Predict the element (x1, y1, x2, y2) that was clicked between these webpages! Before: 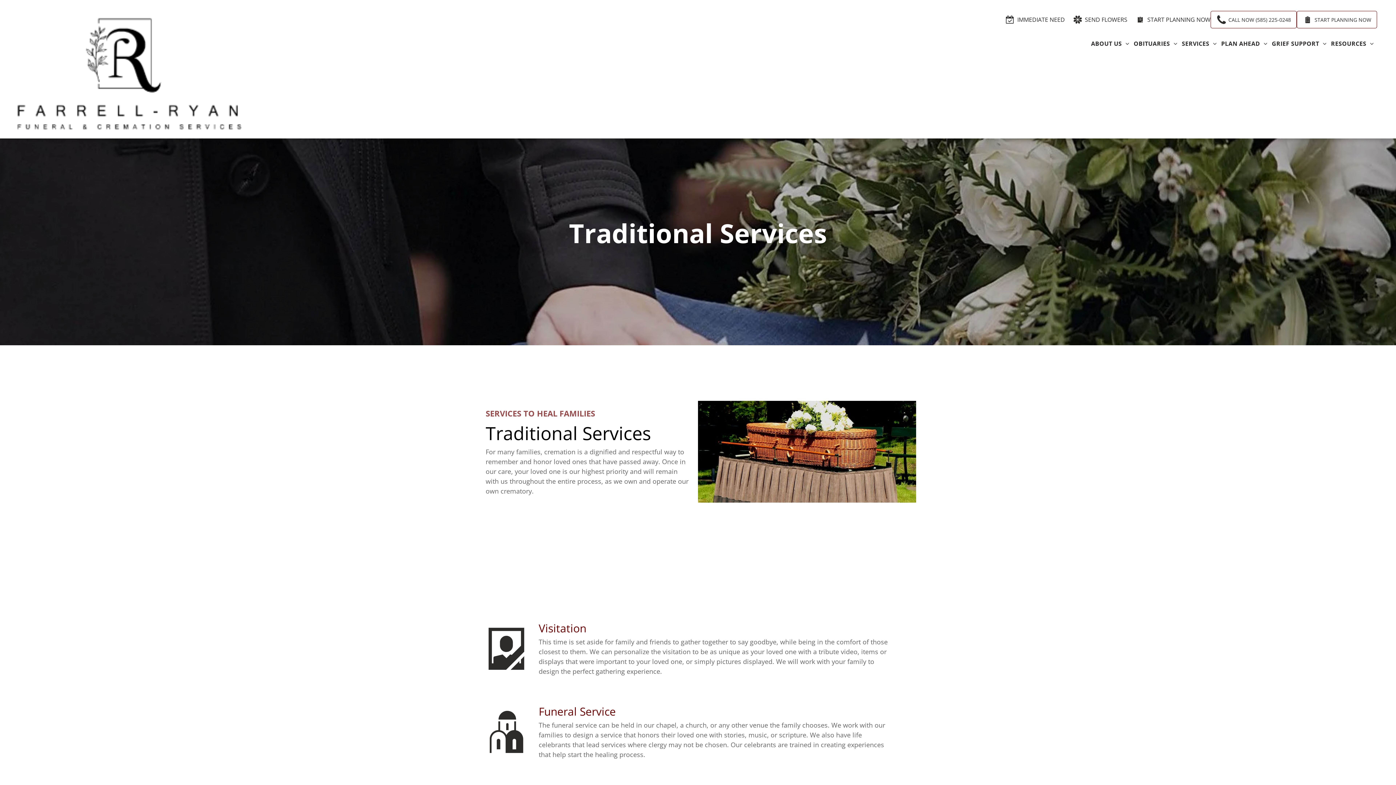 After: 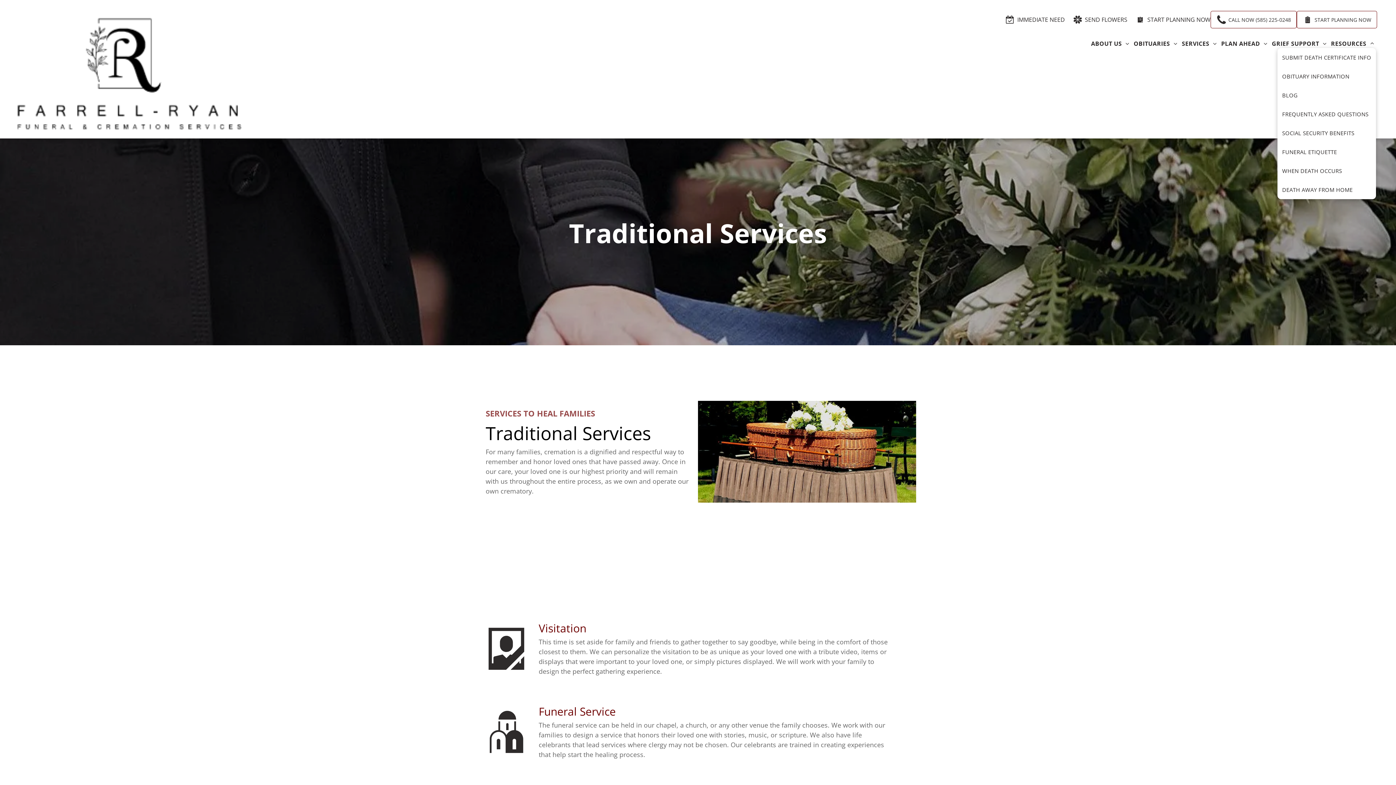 Action: label: RESOURCES bbox: (1329, 39, 1376, 48)